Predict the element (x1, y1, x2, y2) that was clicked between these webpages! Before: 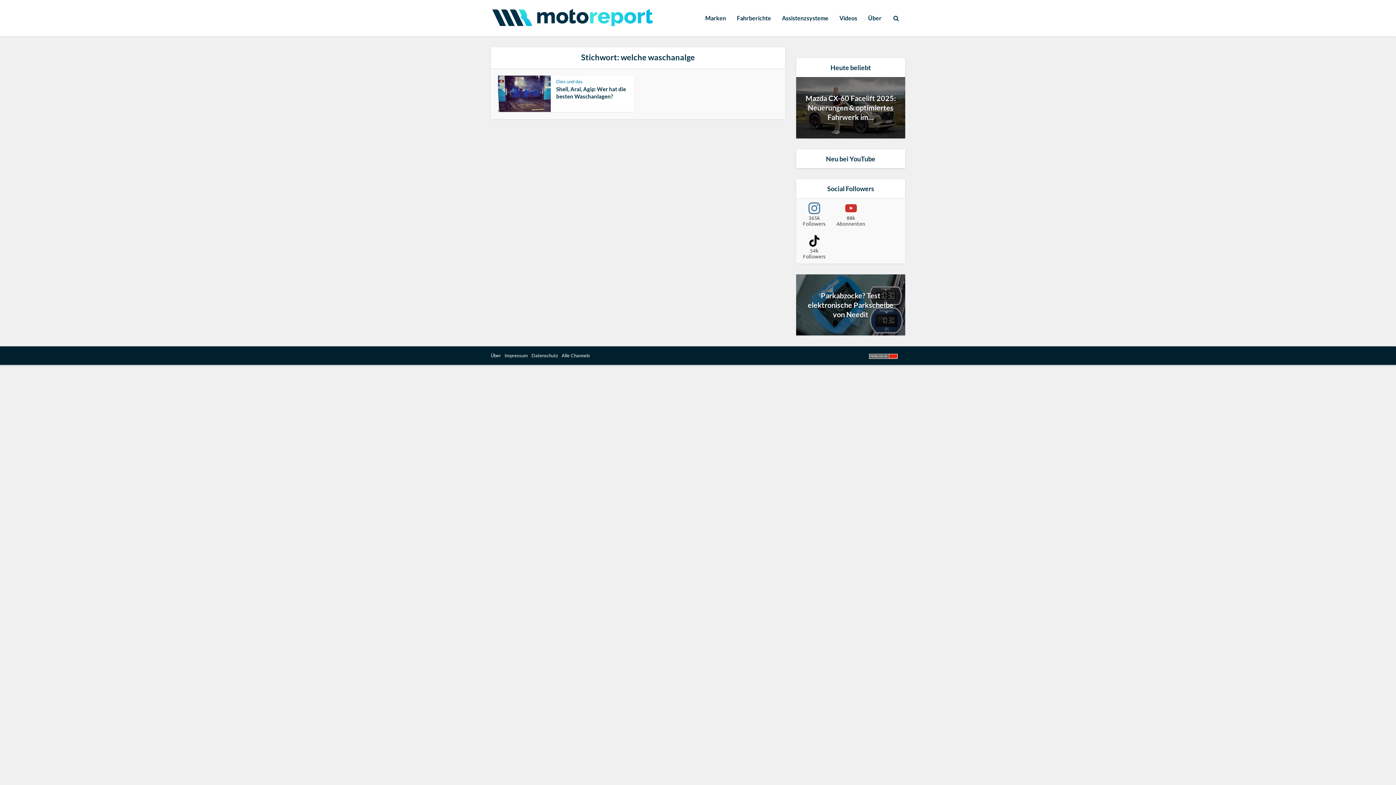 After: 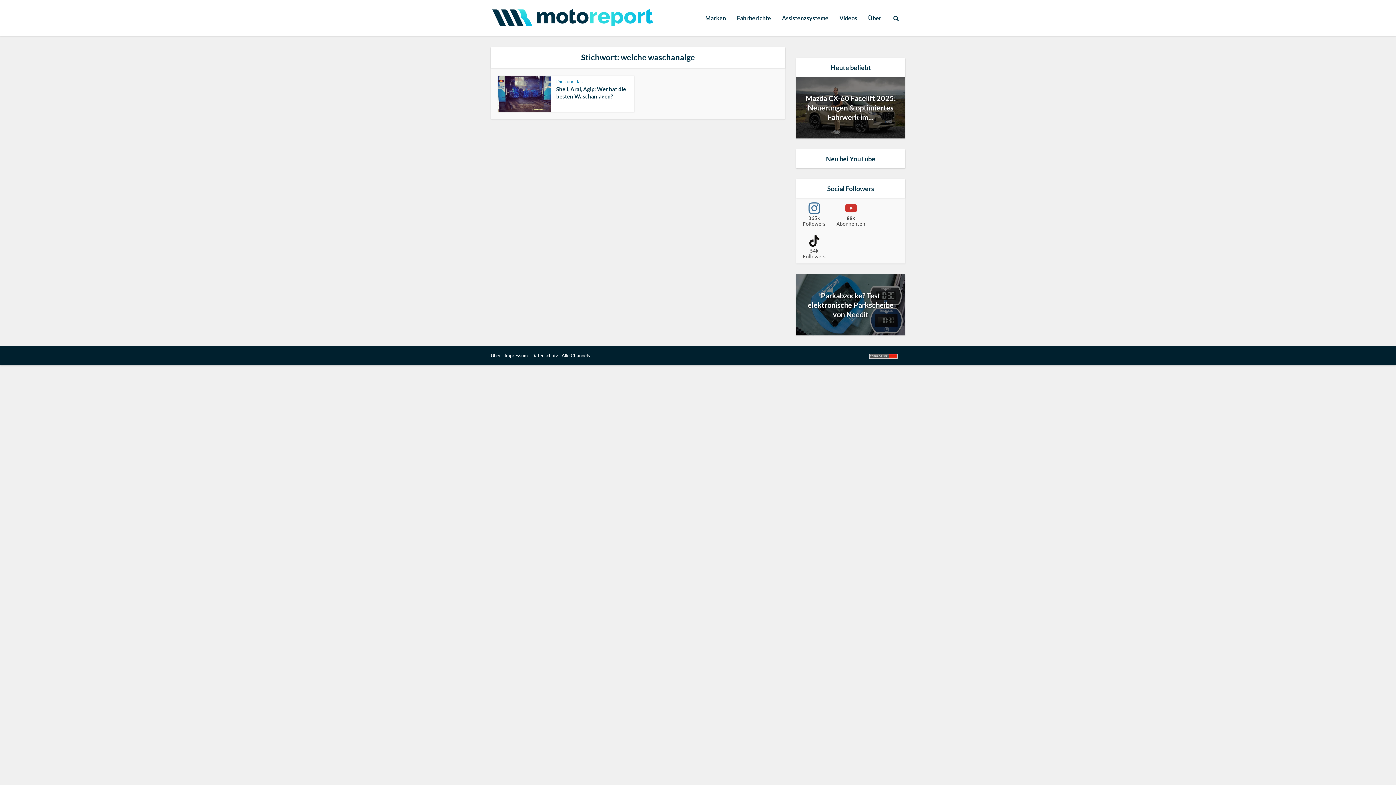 Action: label: Datenschutz bbox: (531, 352, 558, 358)